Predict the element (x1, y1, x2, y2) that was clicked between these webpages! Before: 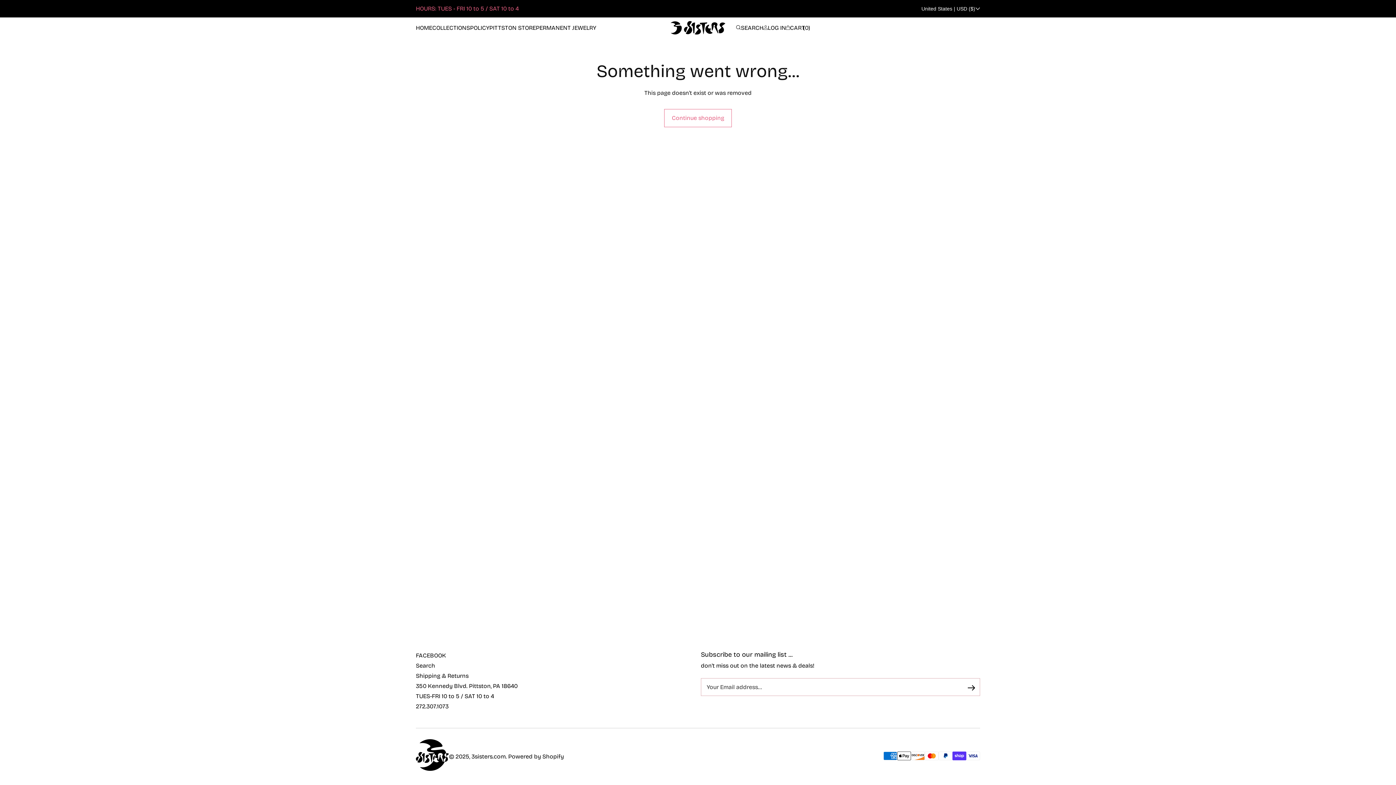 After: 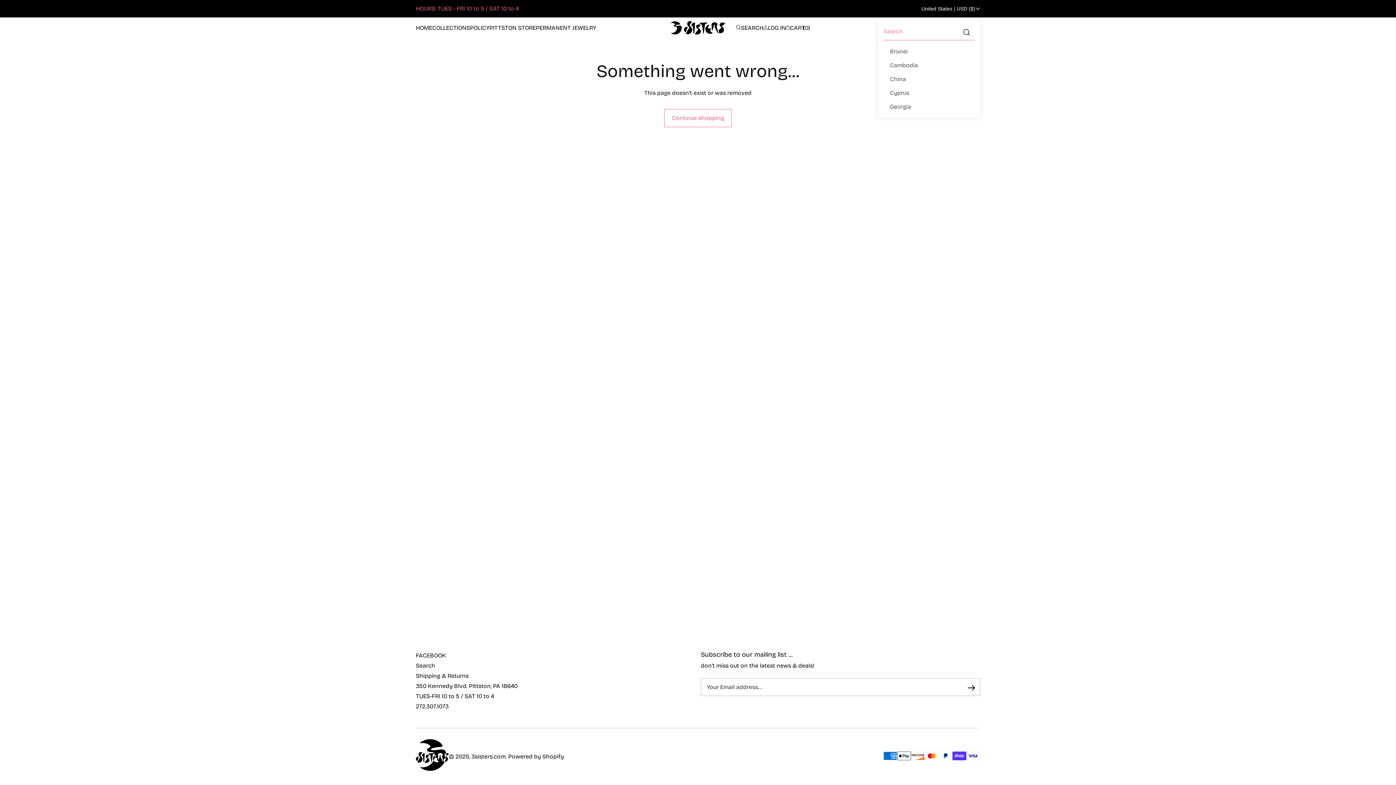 Action: label: United States | USD ($) bbox: (921, 5, 980, 11)